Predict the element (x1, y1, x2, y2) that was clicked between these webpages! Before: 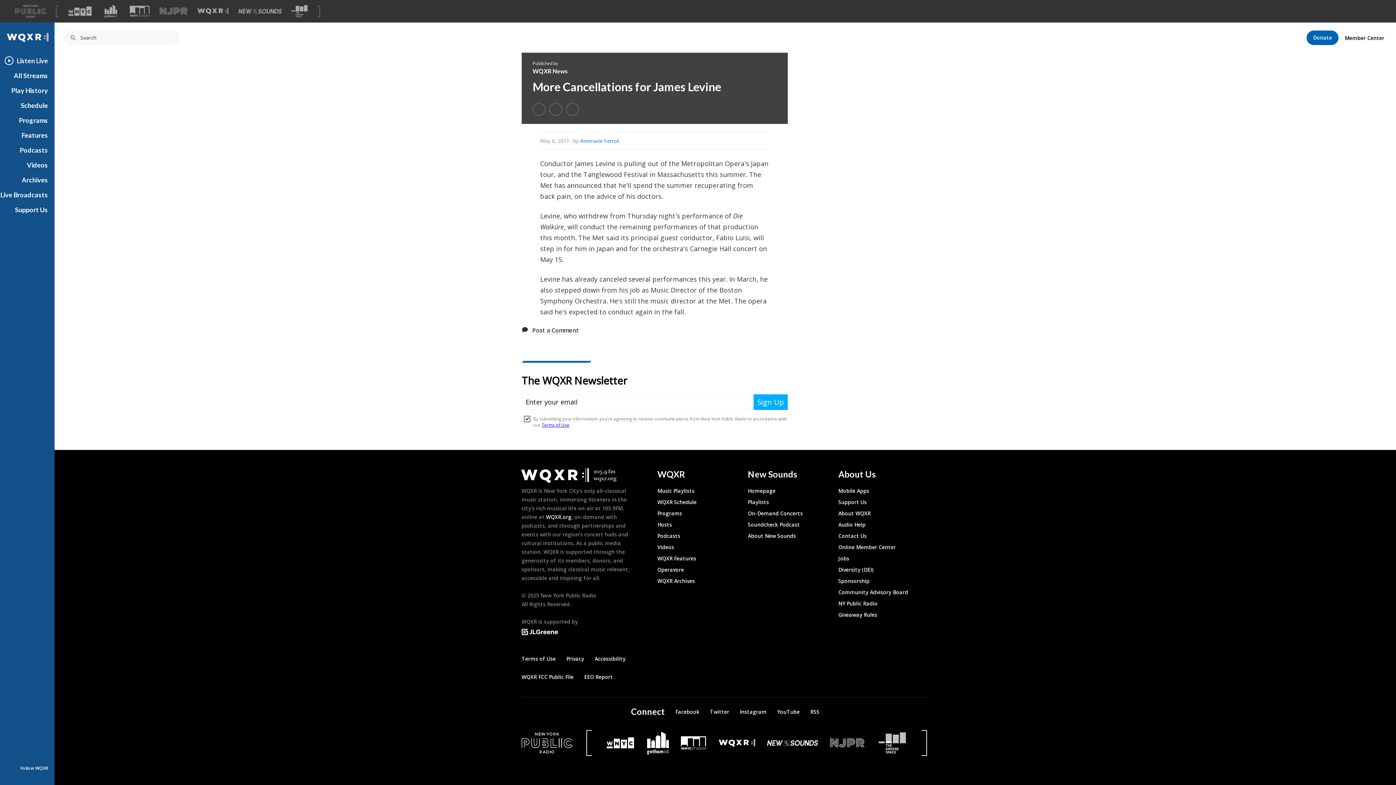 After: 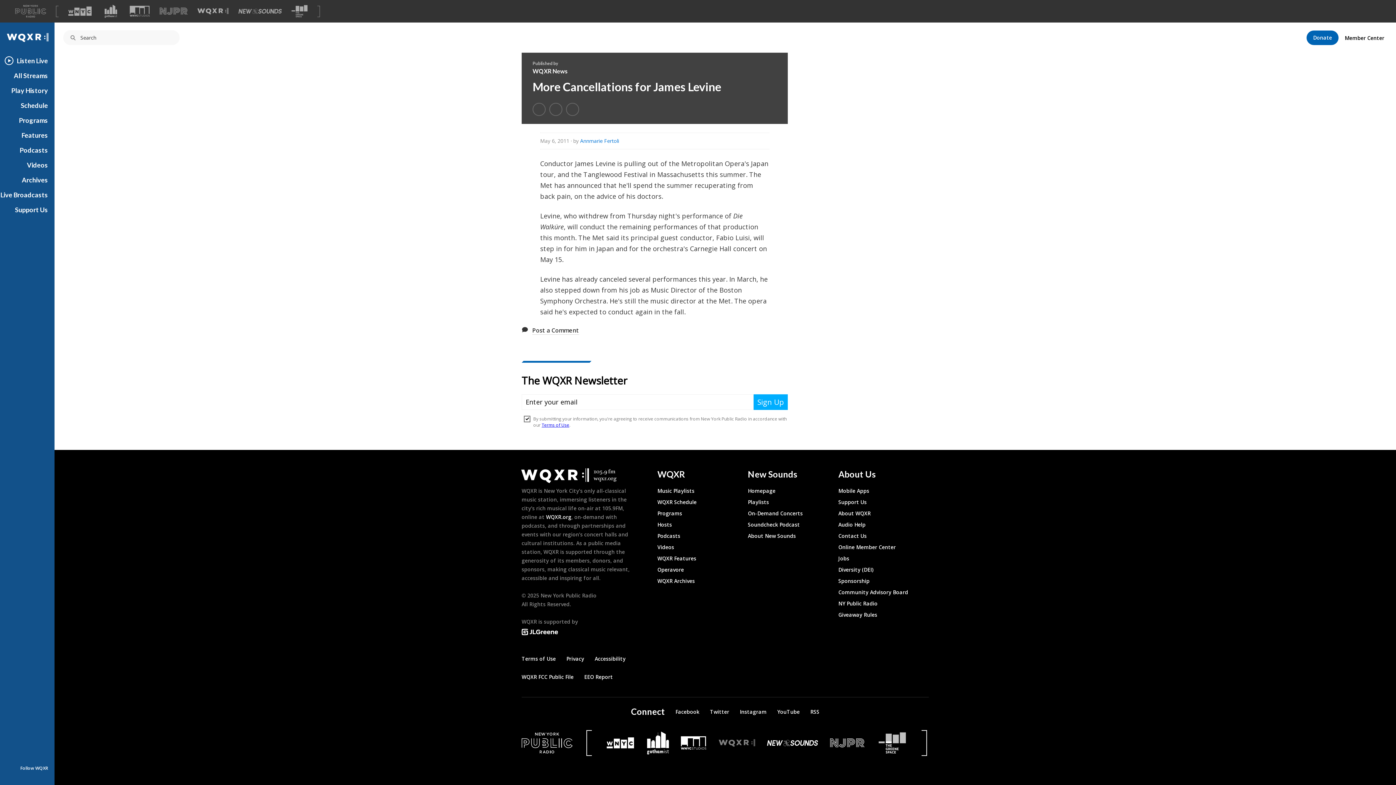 Action: label: Visit WQXR (Opens in new window) bbox: (718, 739, 755, 747)